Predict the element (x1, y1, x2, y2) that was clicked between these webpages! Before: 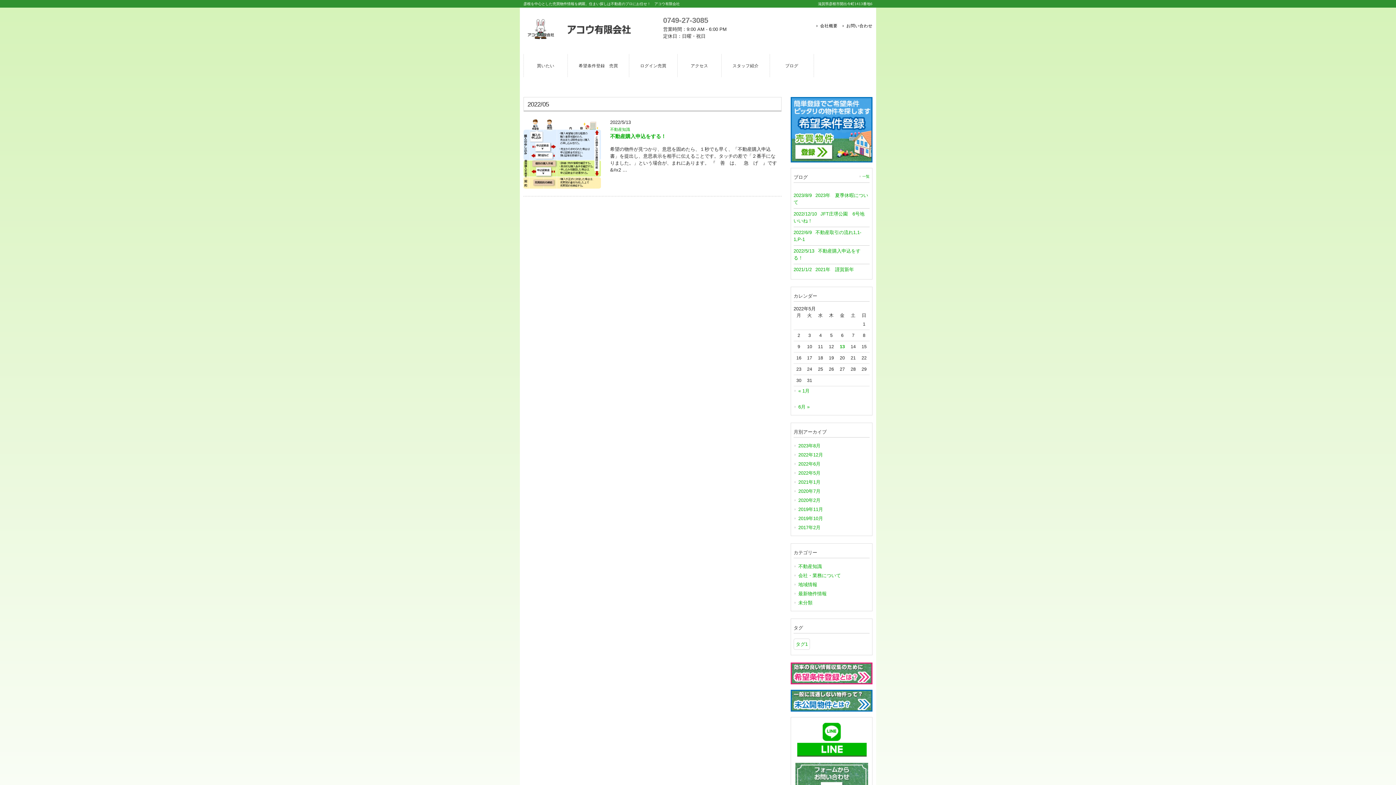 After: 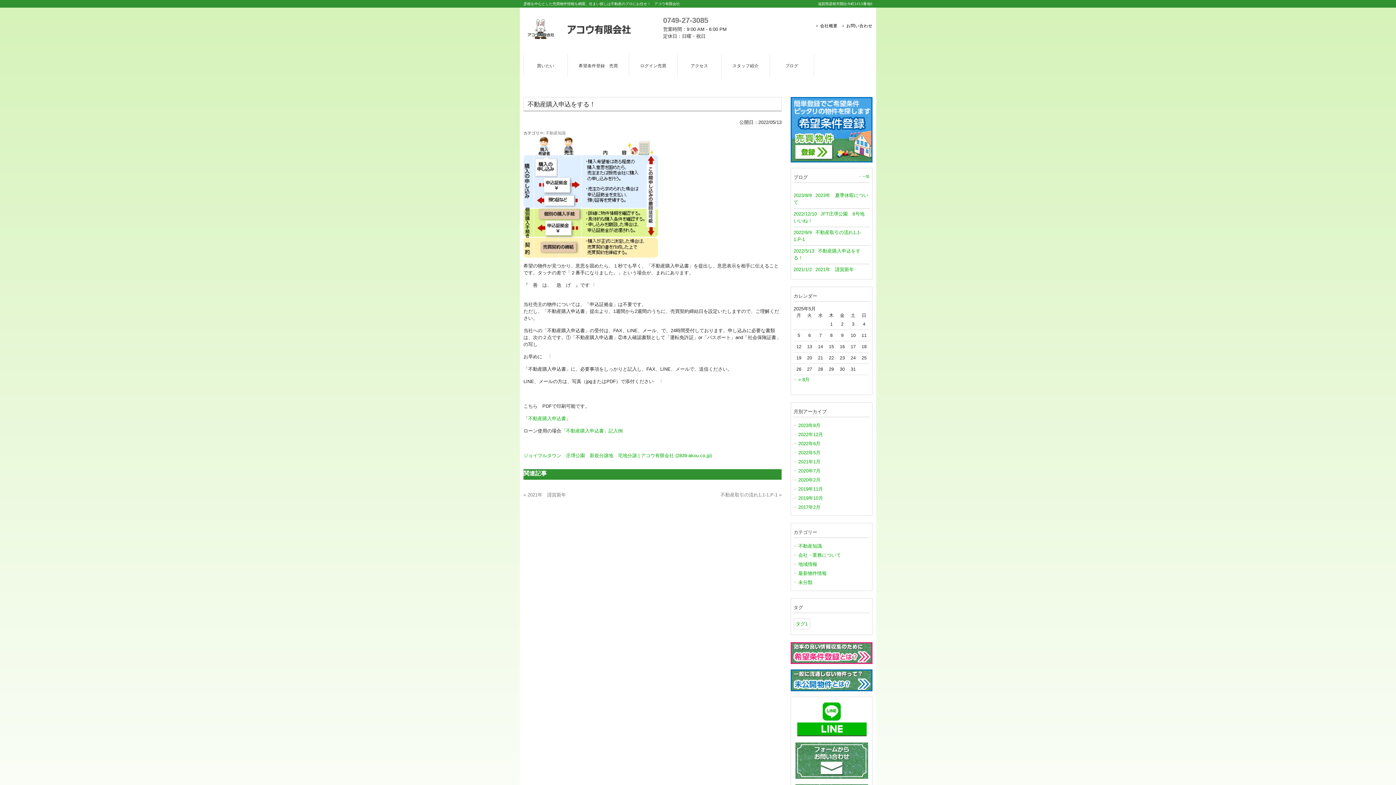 Action: bbox: (523, 184, 601, 189)